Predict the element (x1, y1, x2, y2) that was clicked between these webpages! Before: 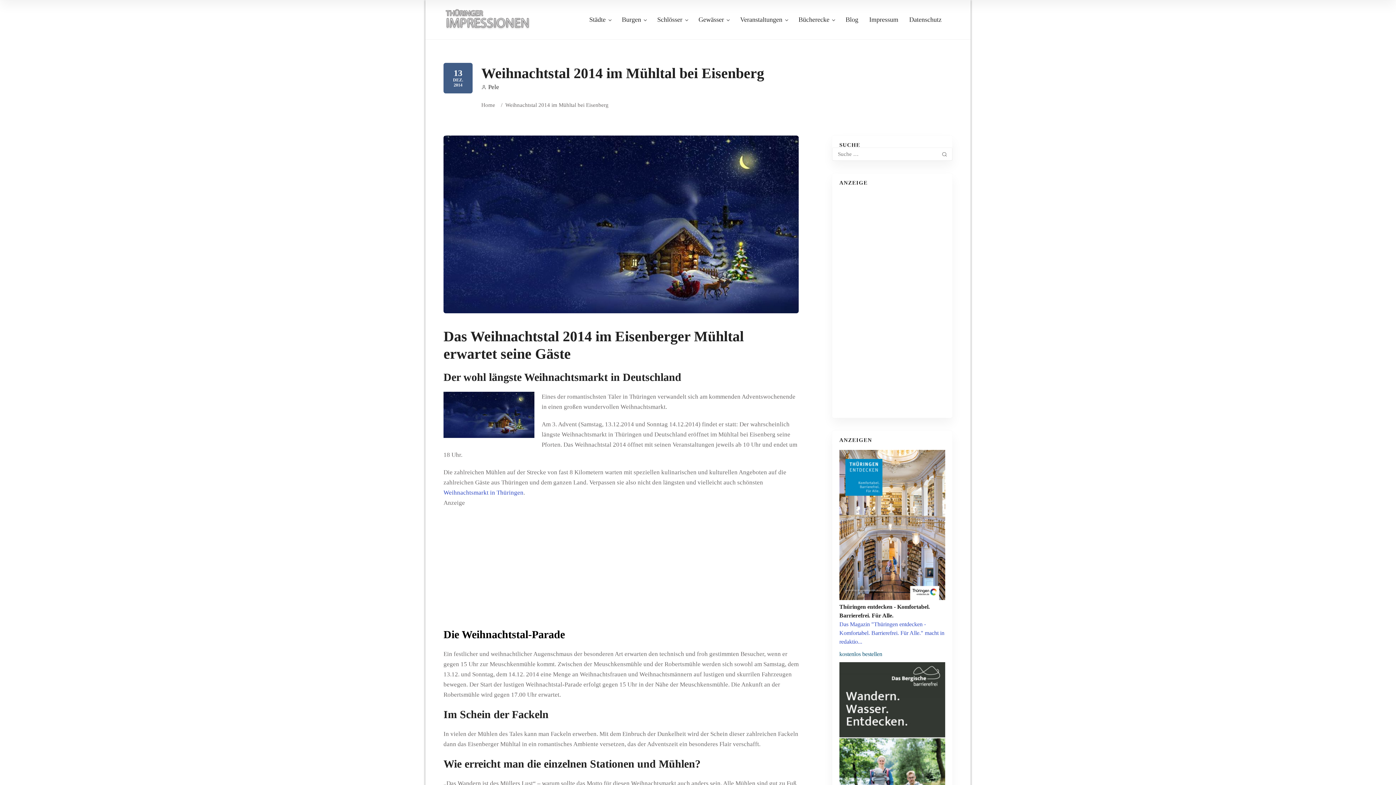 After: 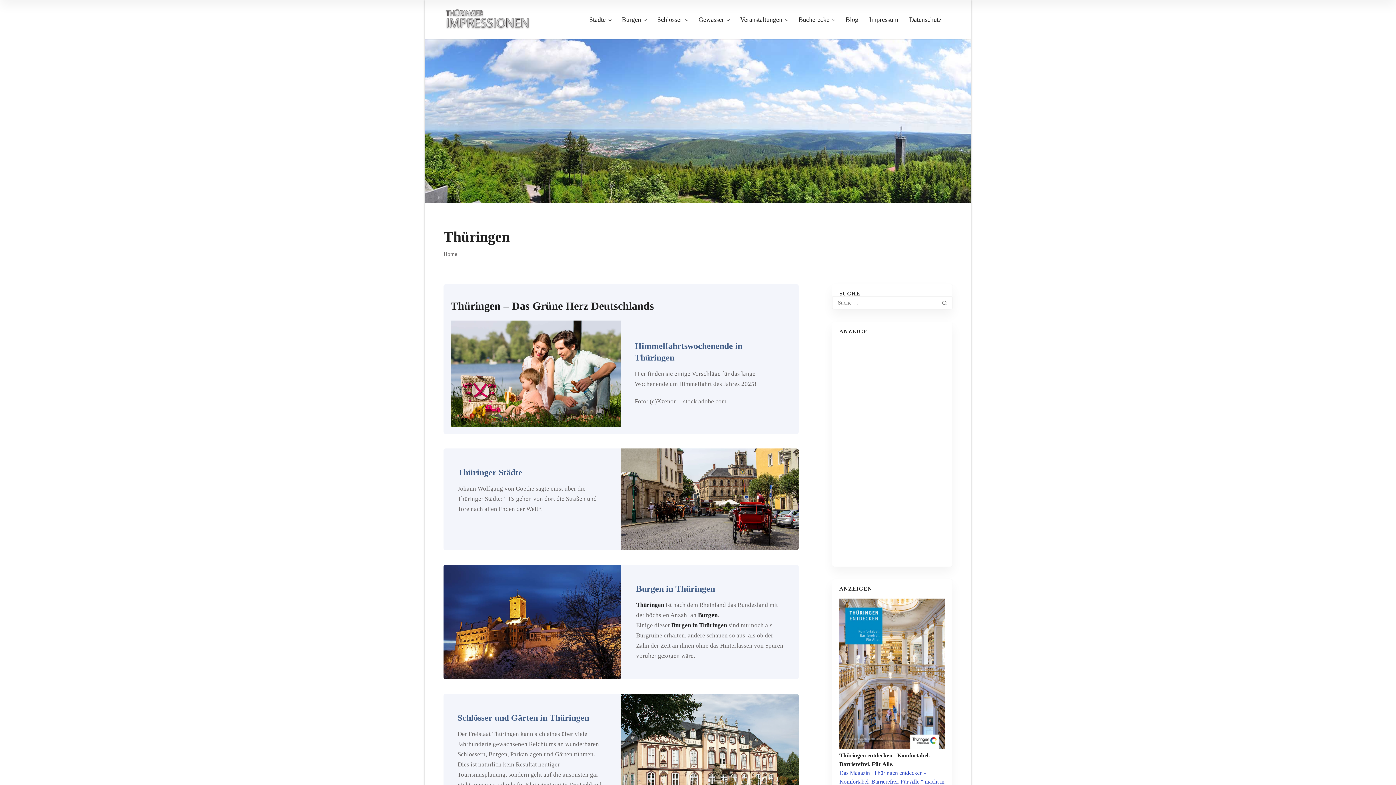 Action: label: Home bbox: (481, 100, 498, 109)